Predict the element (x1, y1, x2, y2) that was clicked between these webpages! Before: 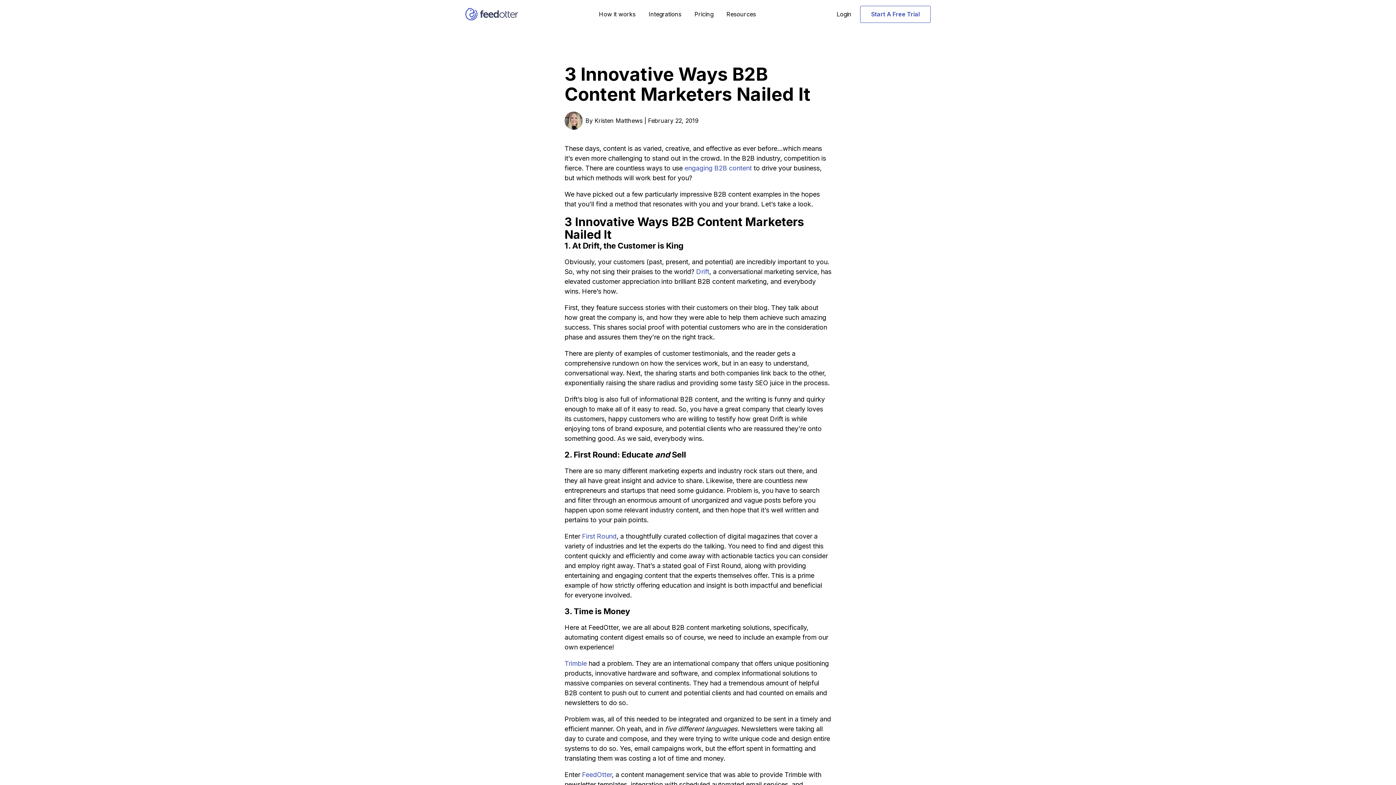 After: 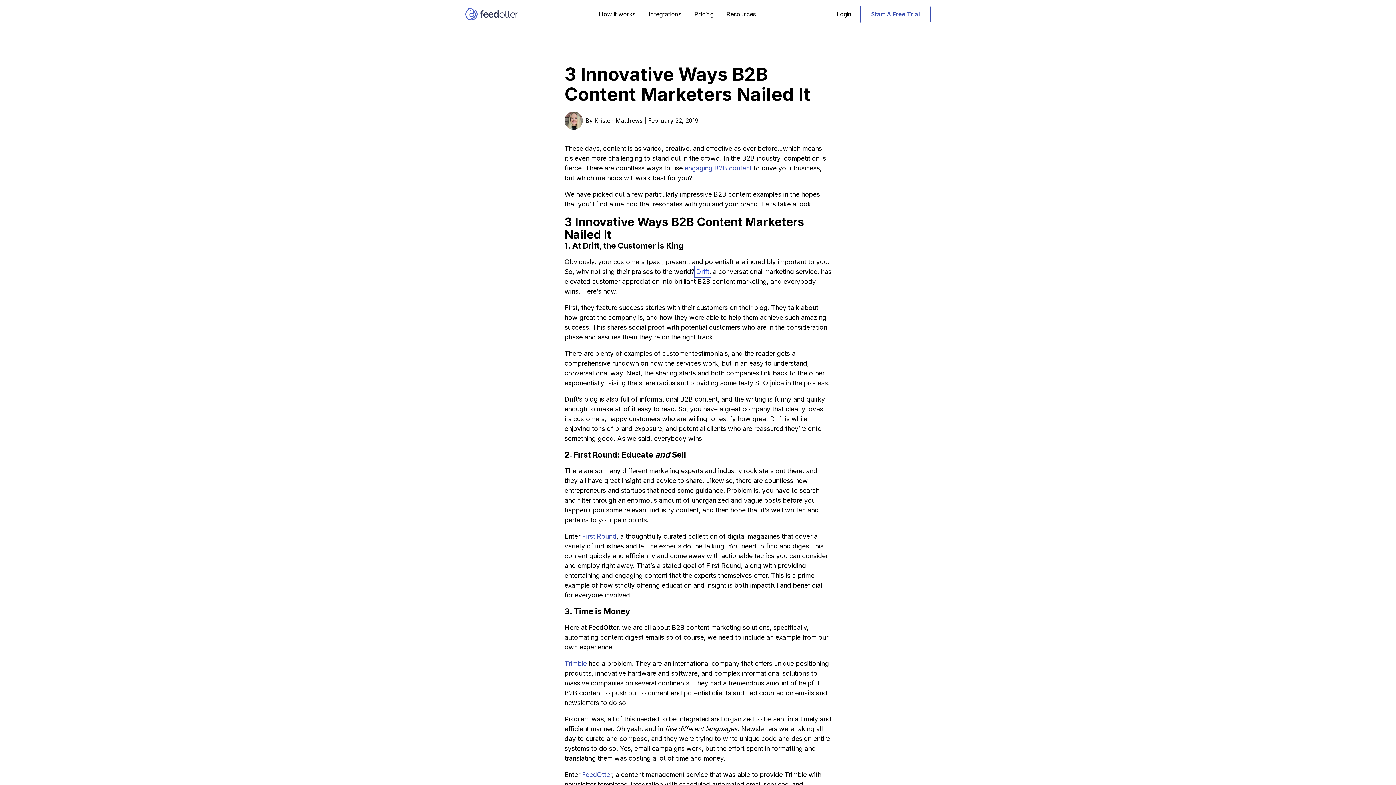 Action: bbox: (696, 268, 709, 275) label: Drift